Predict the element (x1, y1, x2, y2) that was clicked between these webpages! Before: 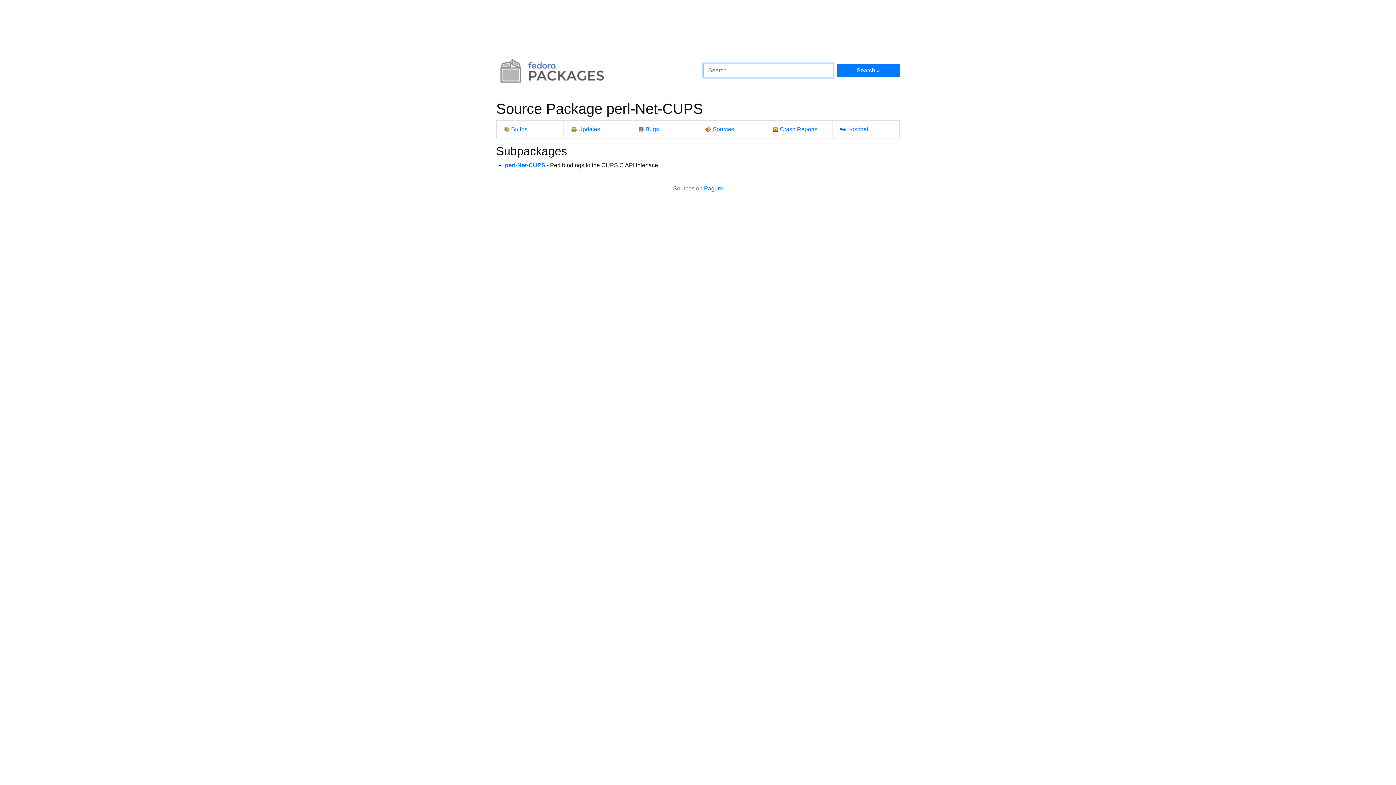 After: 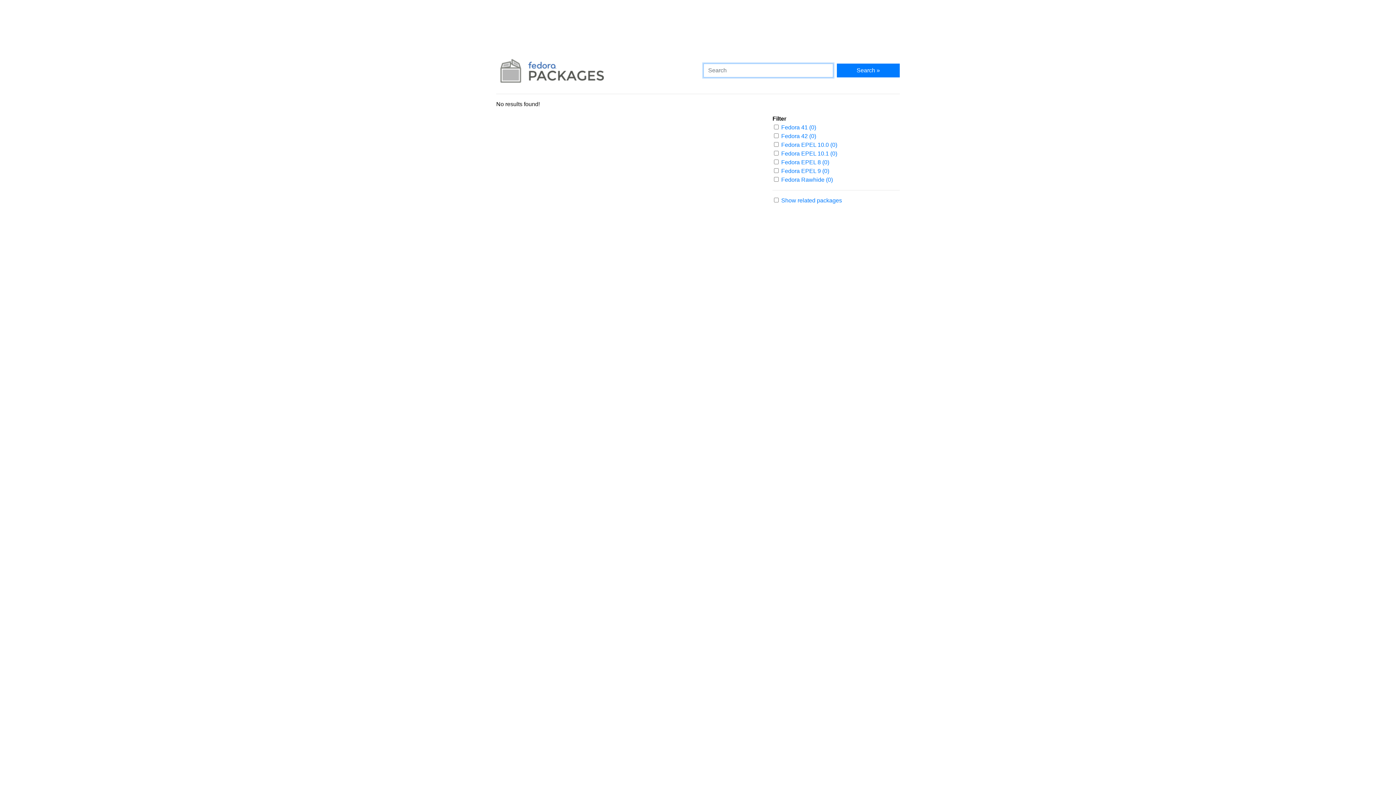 Action: bbox: (836, 63, 899, 77) label: Search »